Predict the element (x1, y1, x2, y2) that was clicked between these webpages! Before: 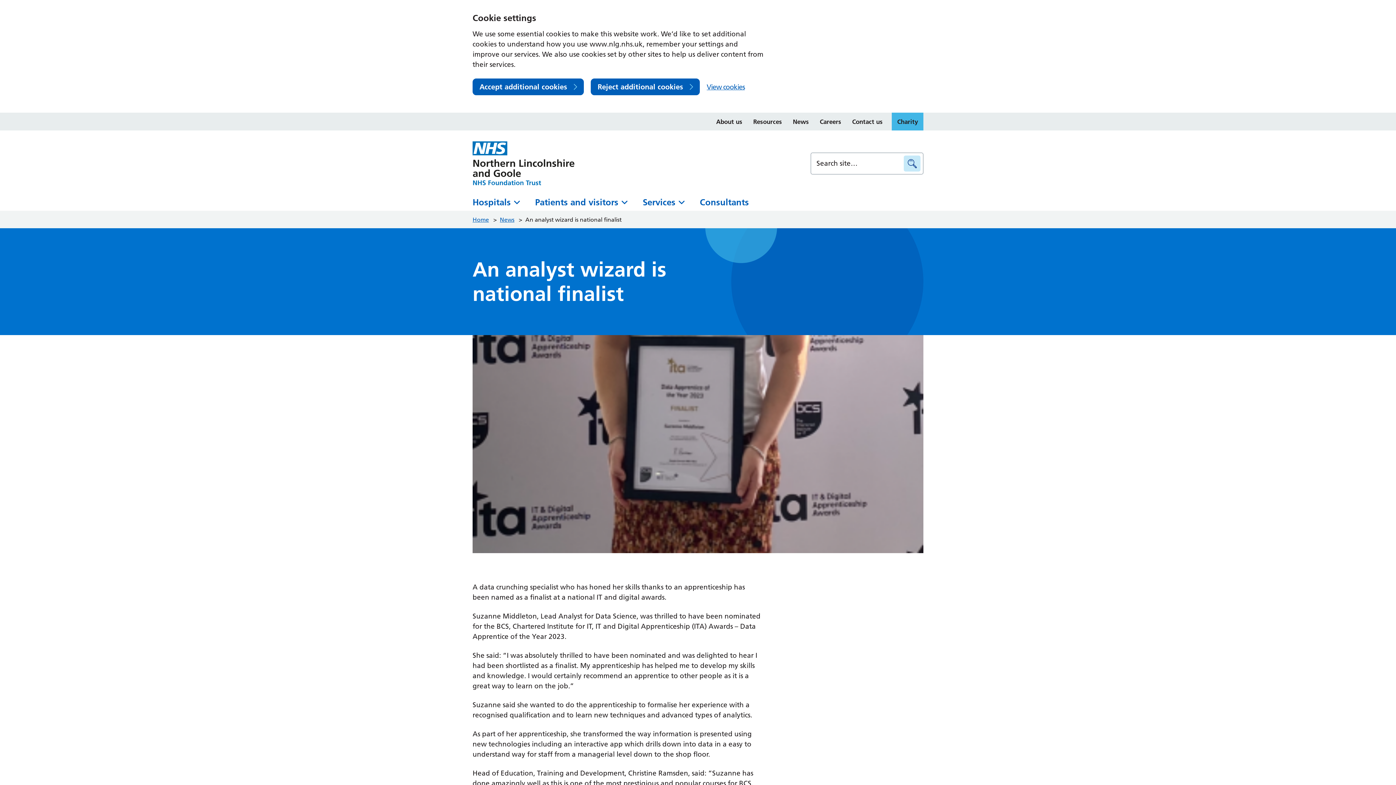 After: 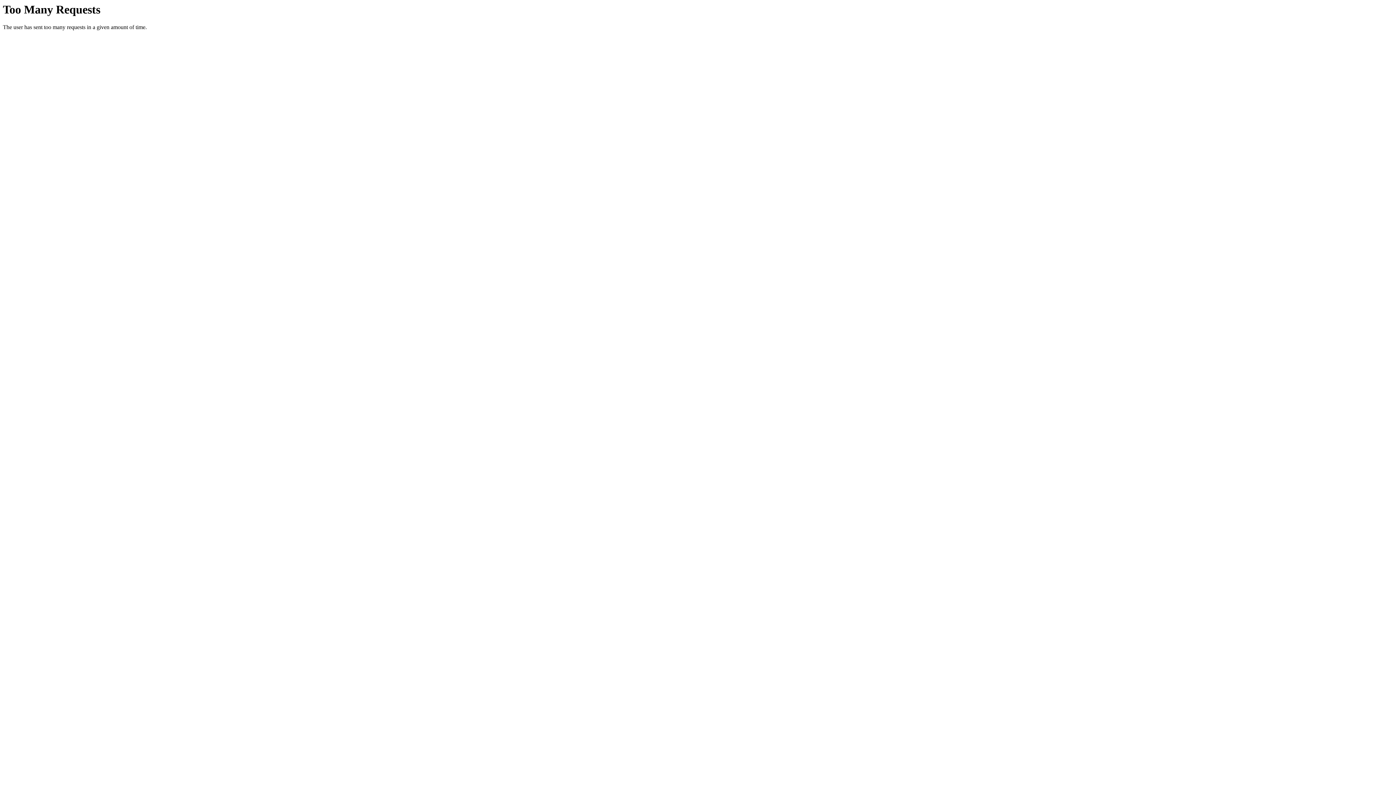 Action: label: Charity bbox: (892, 112, 923, 130)